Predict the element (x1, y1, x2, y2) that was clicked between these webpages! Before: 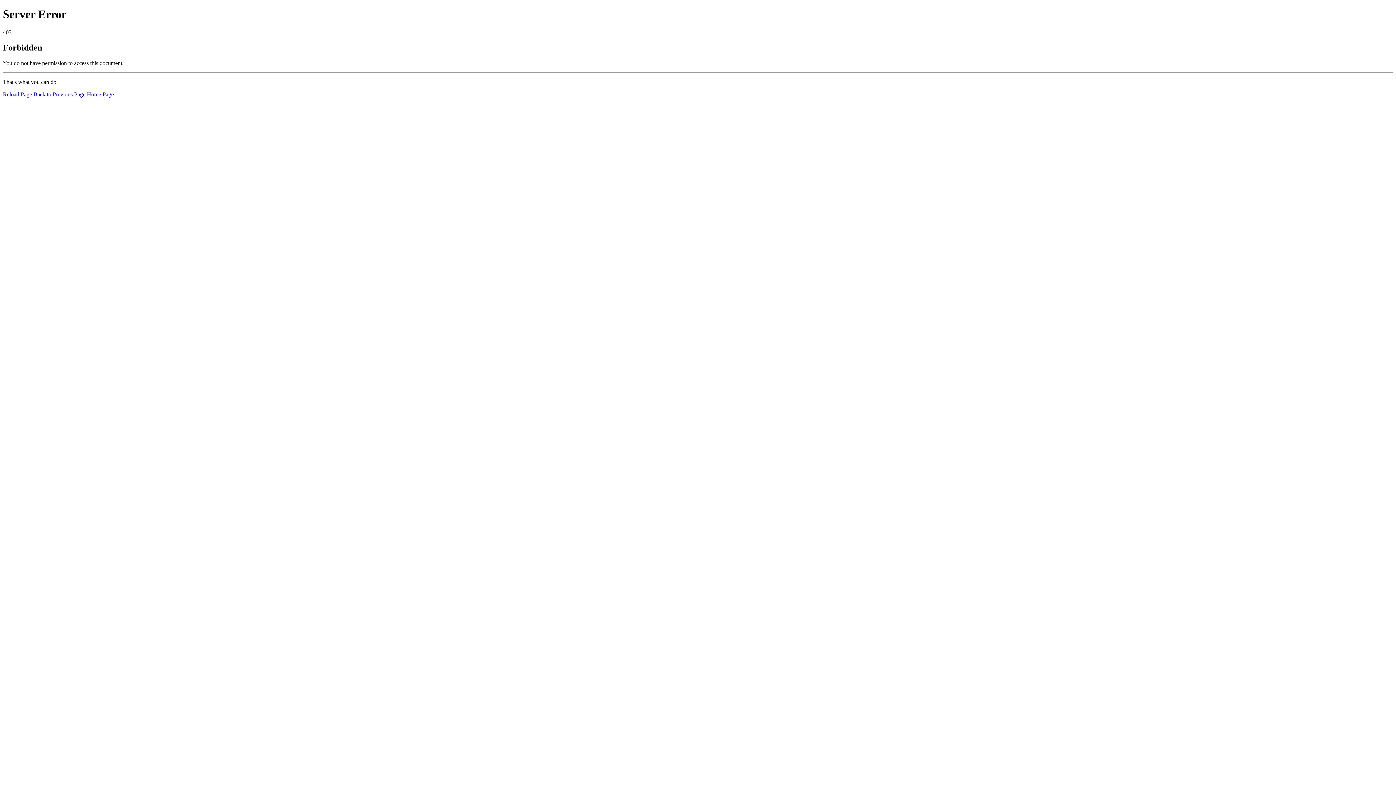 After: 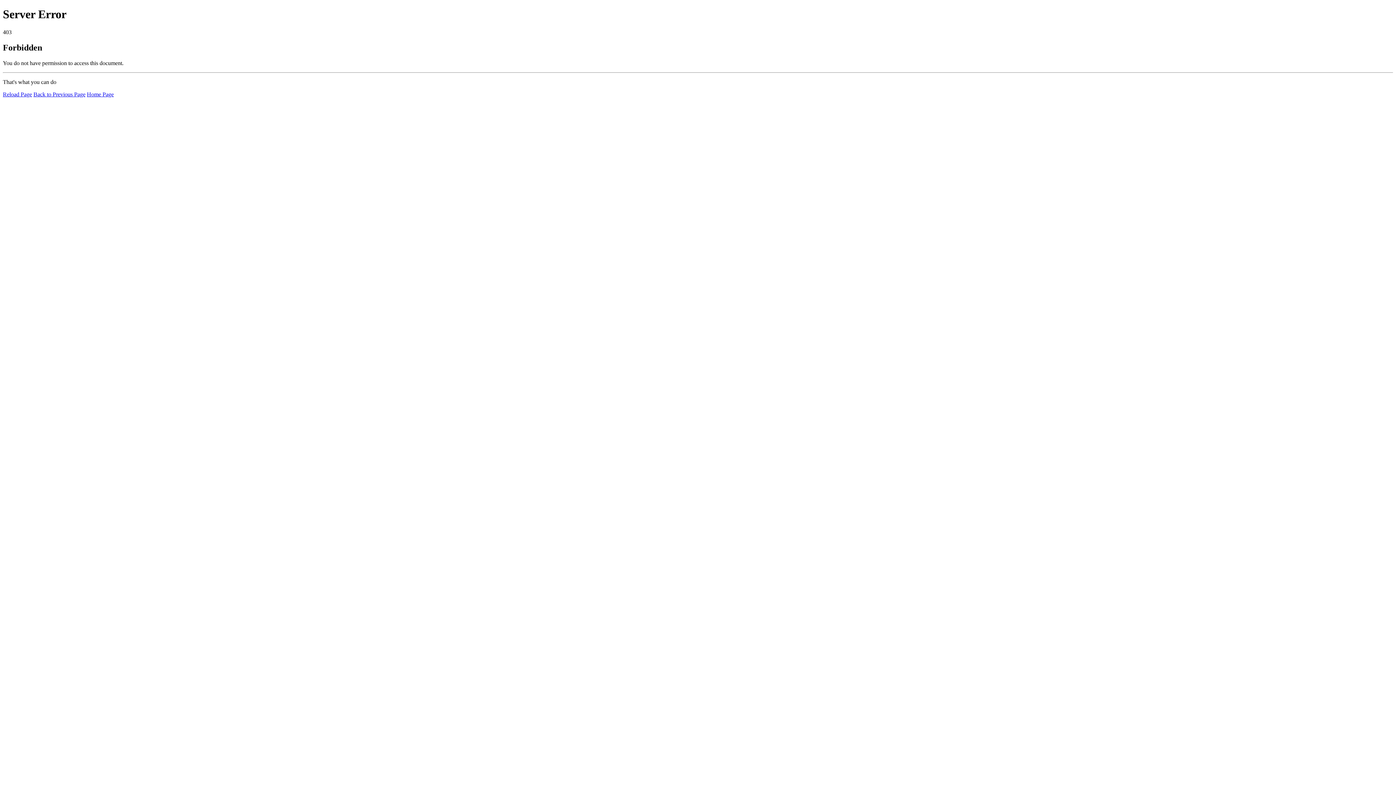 Action: label: Reload Page bbox: (2, 91, 32, 97)